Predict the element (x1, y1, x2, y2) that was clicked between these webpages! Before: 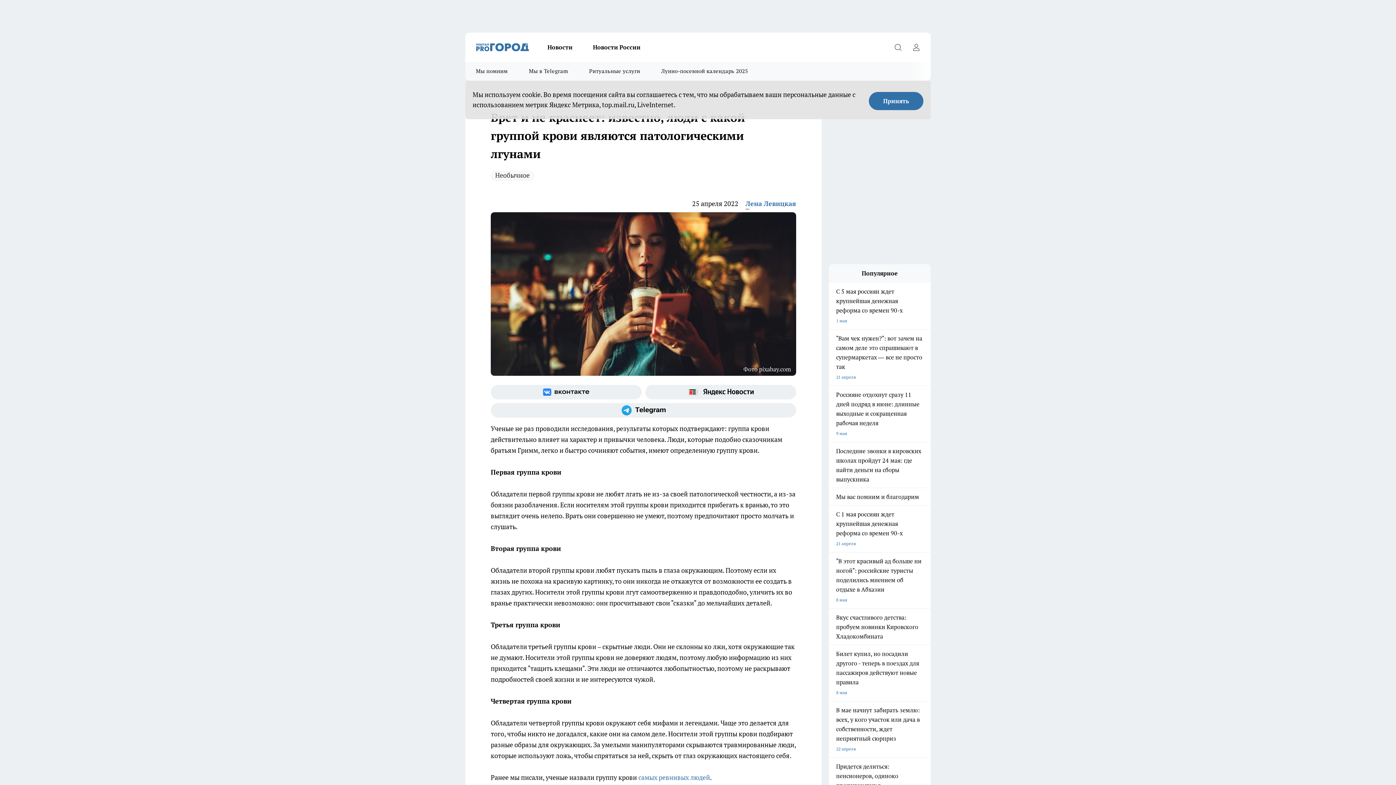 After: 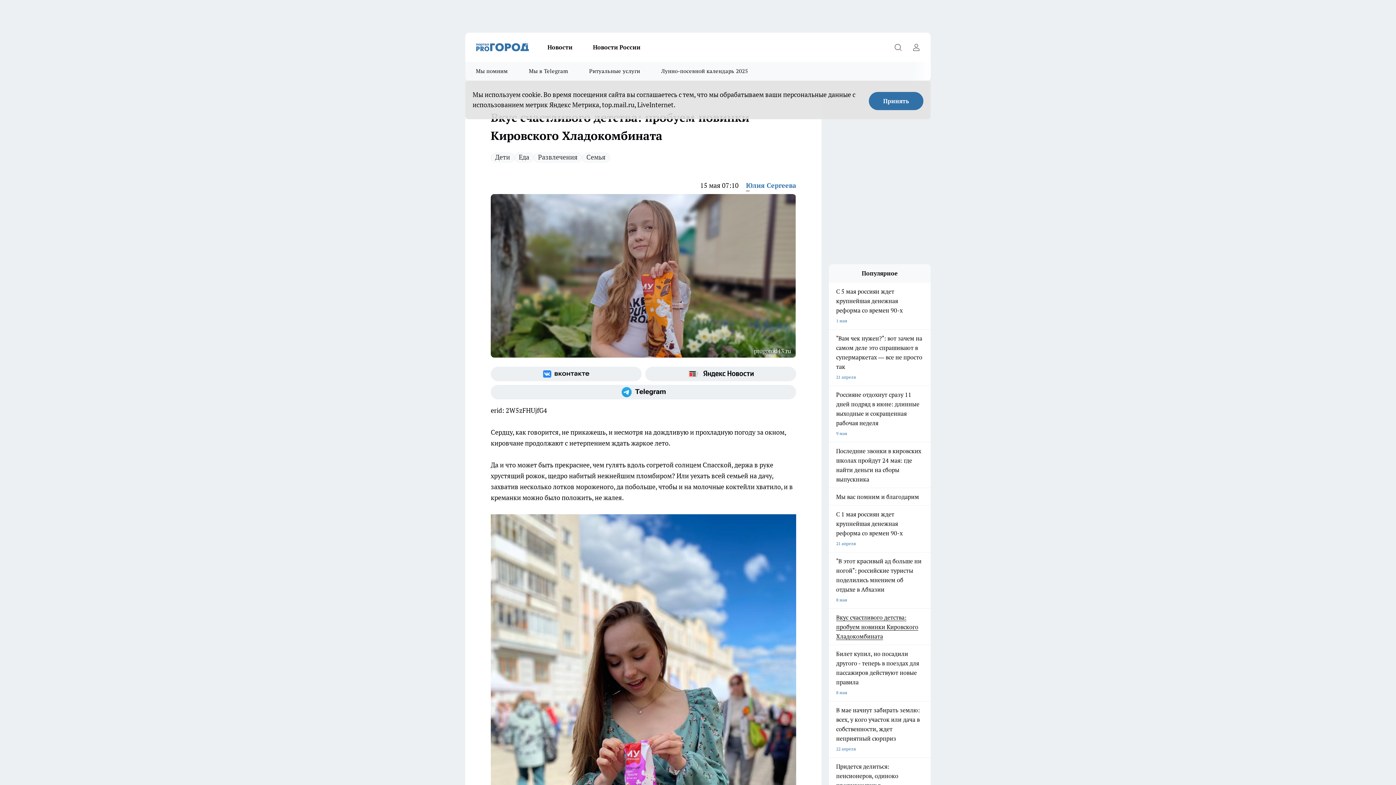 Action: label: Вкус счастливого детства: пробуем новинки Кировского Хладокомбината bbox: (829, 613, 930, 641)